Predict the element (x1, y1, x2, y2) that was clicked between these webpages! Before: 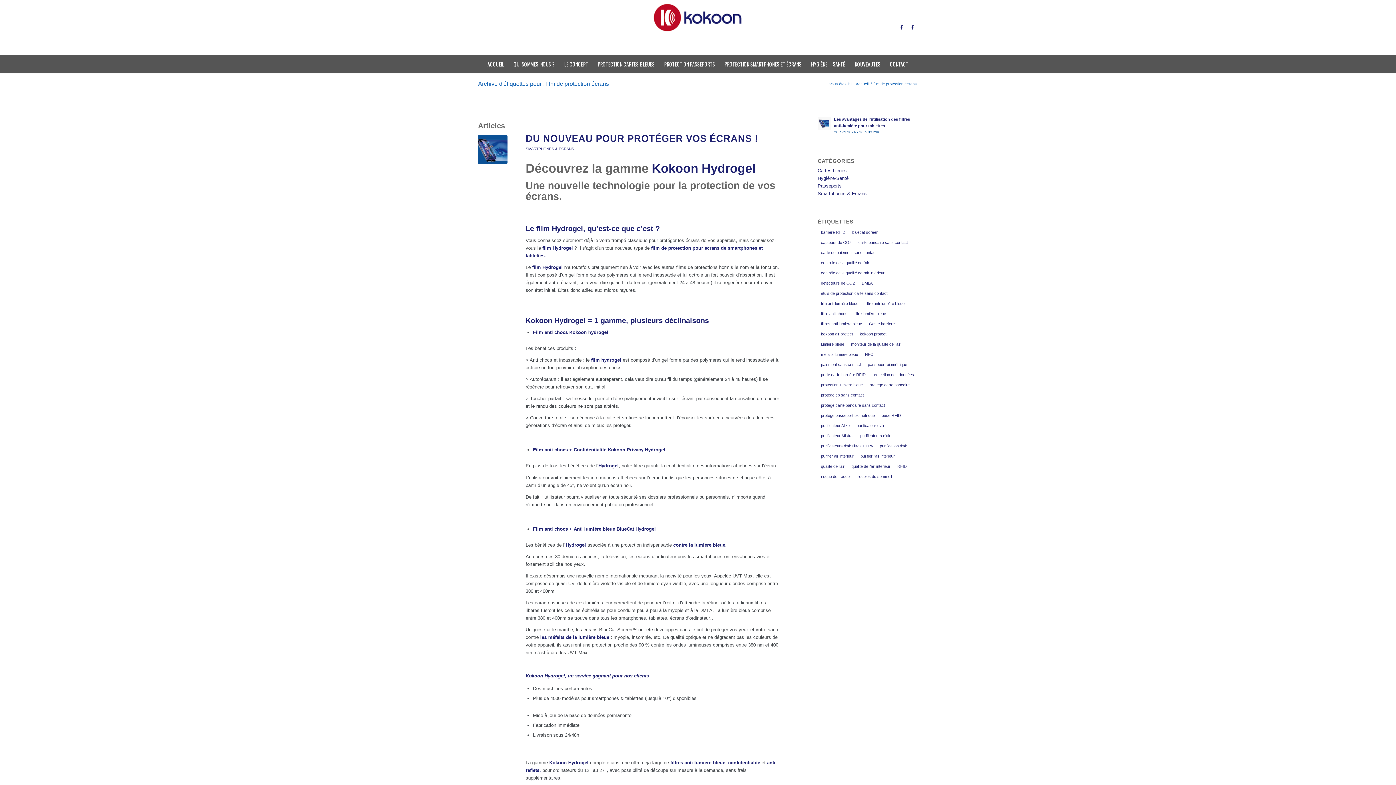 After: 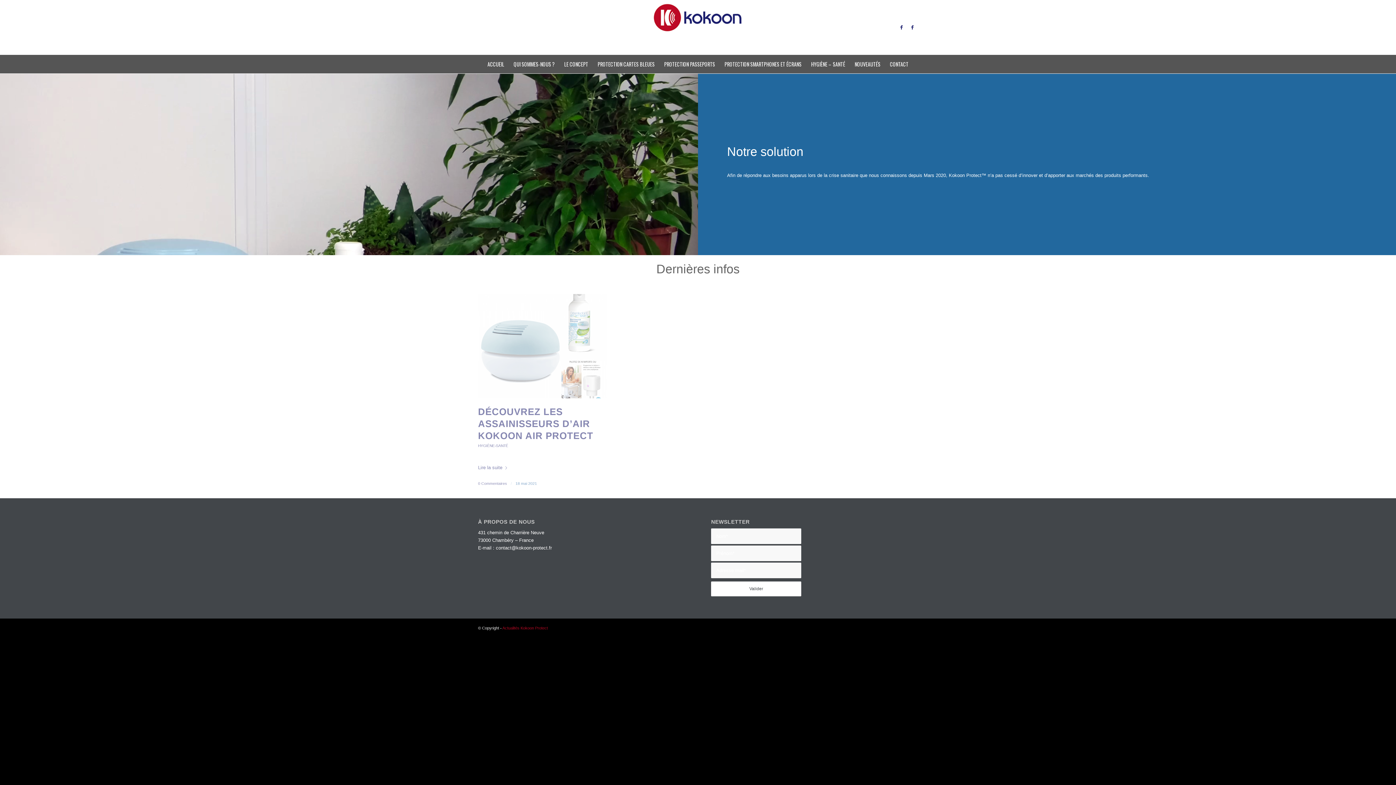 Action: bbox: (806, 55, 850, 73) label: HYGIÈNE – SANTÉ